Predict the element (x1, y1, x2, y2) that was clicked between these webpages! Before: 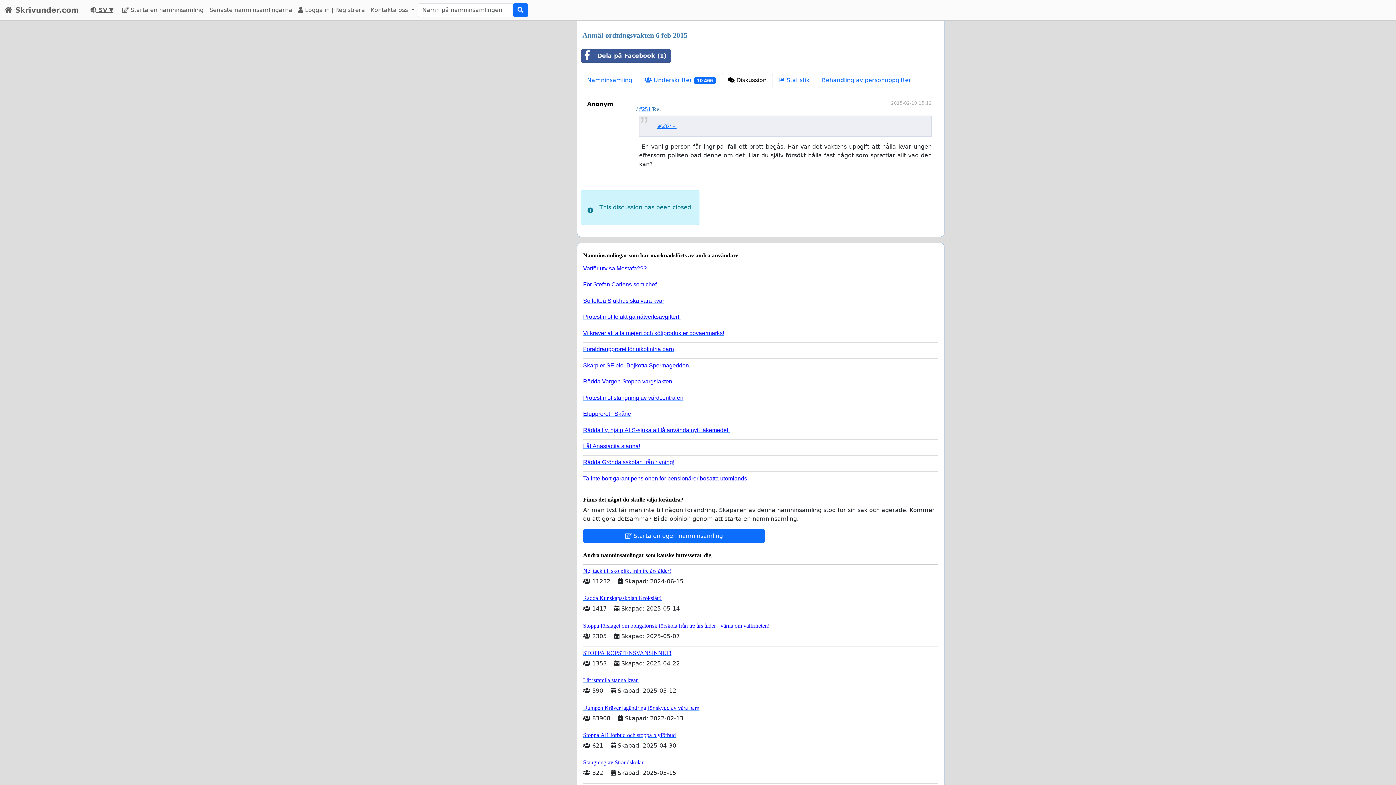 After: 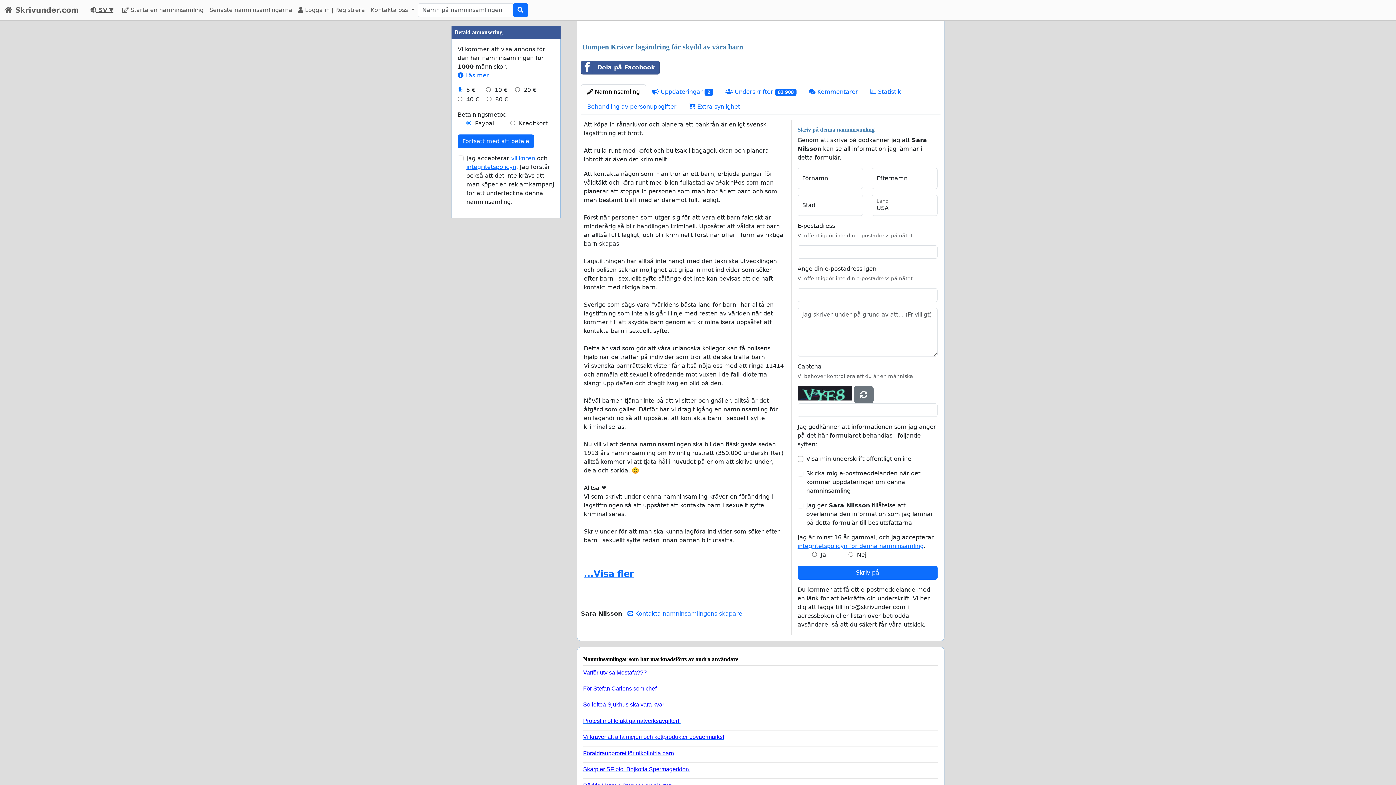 Action: bbox: (583, 701, 938, 711) label: Dumpen Kräver lagändring för skydd av våra barn